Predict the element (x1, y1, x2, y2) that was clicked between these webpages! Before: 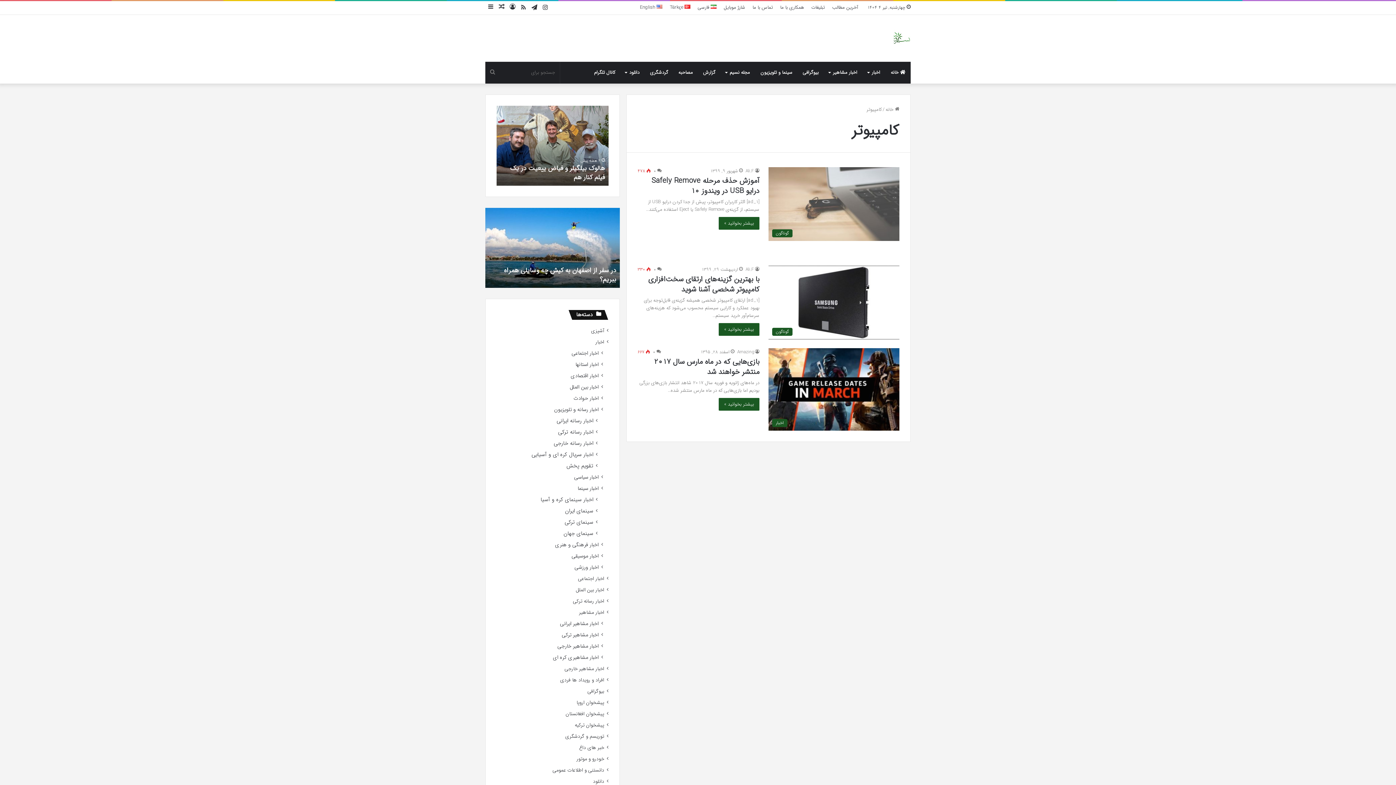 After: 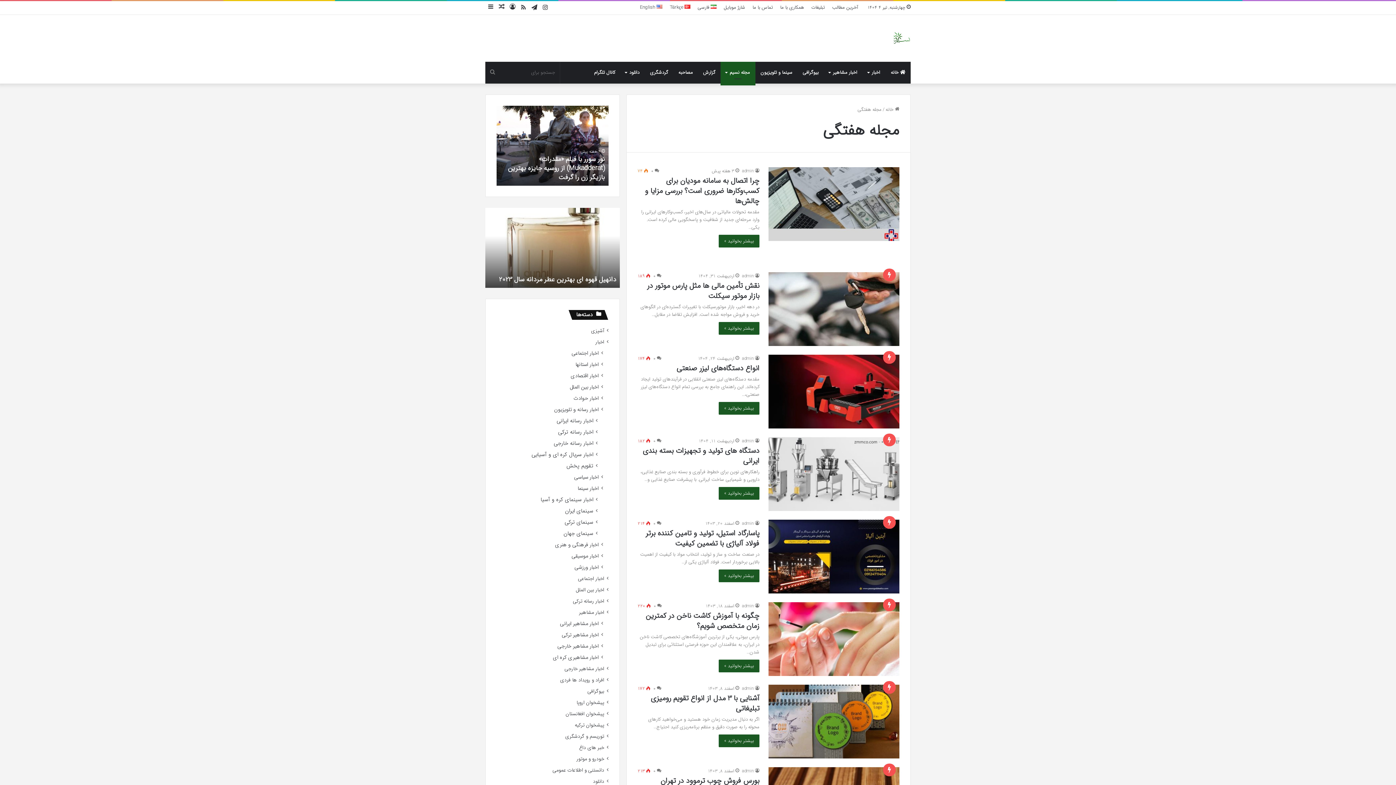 Action: bbox: (720, 61, 755, 83) label: مجله نسیم